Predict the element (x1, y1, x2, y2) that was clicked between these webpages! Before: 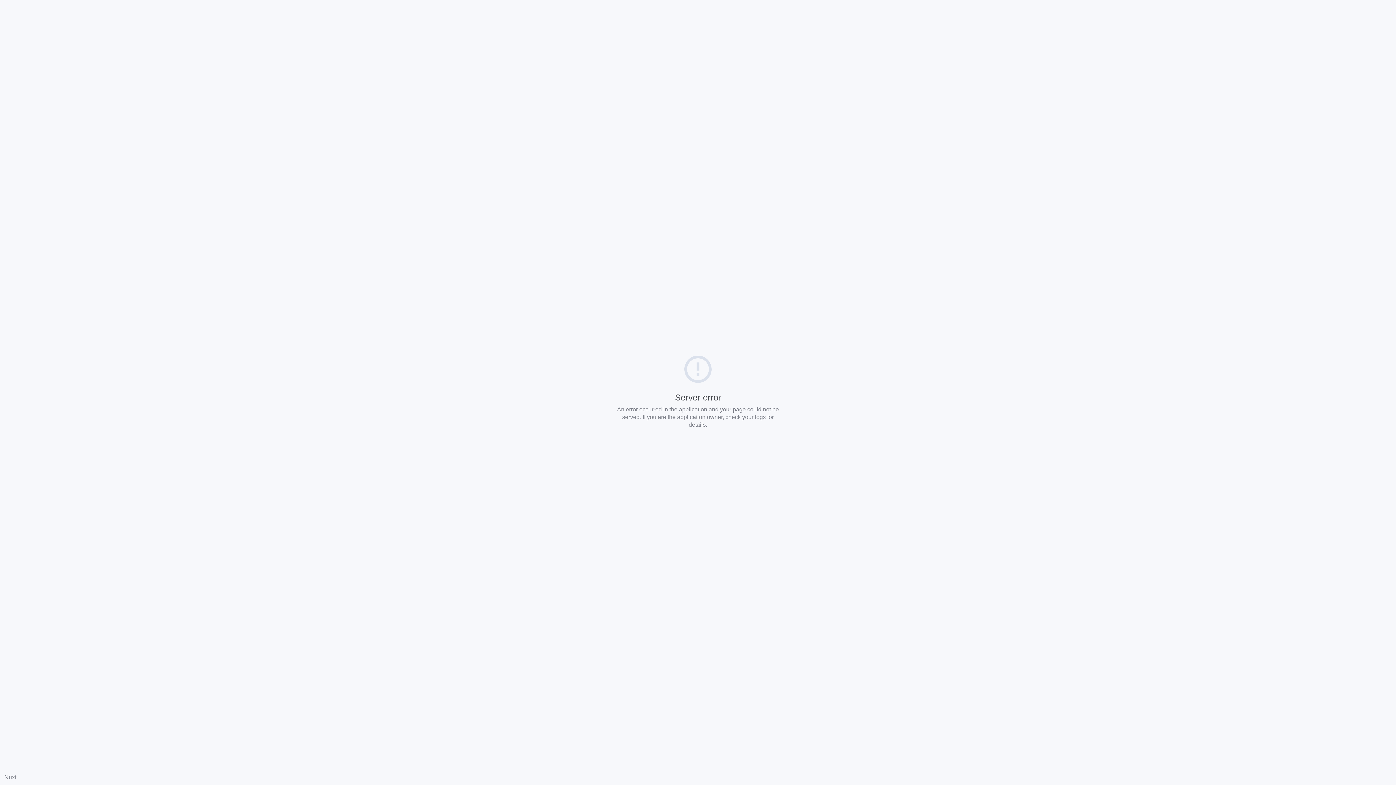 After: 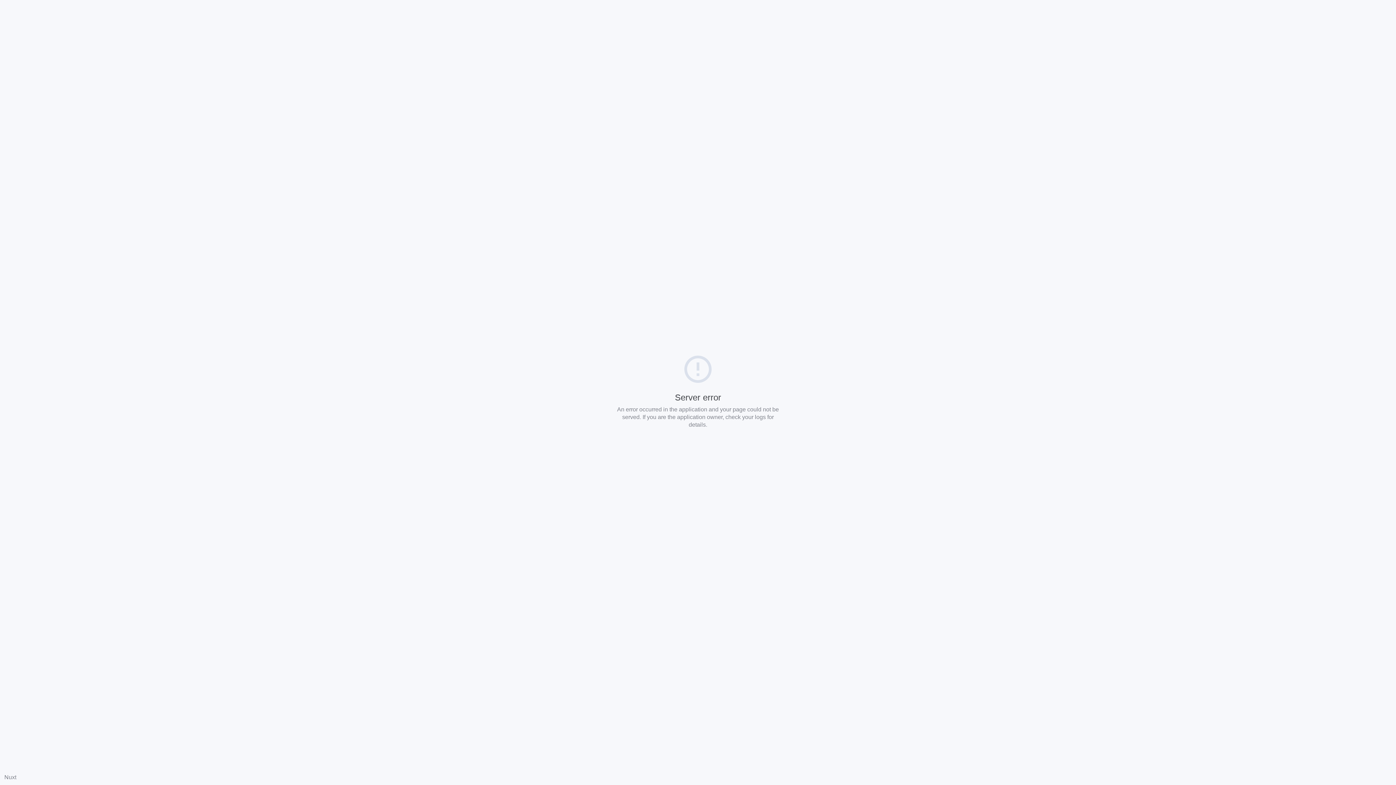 Action: bbox: (4, 774, 16, 780) label: Nuxt